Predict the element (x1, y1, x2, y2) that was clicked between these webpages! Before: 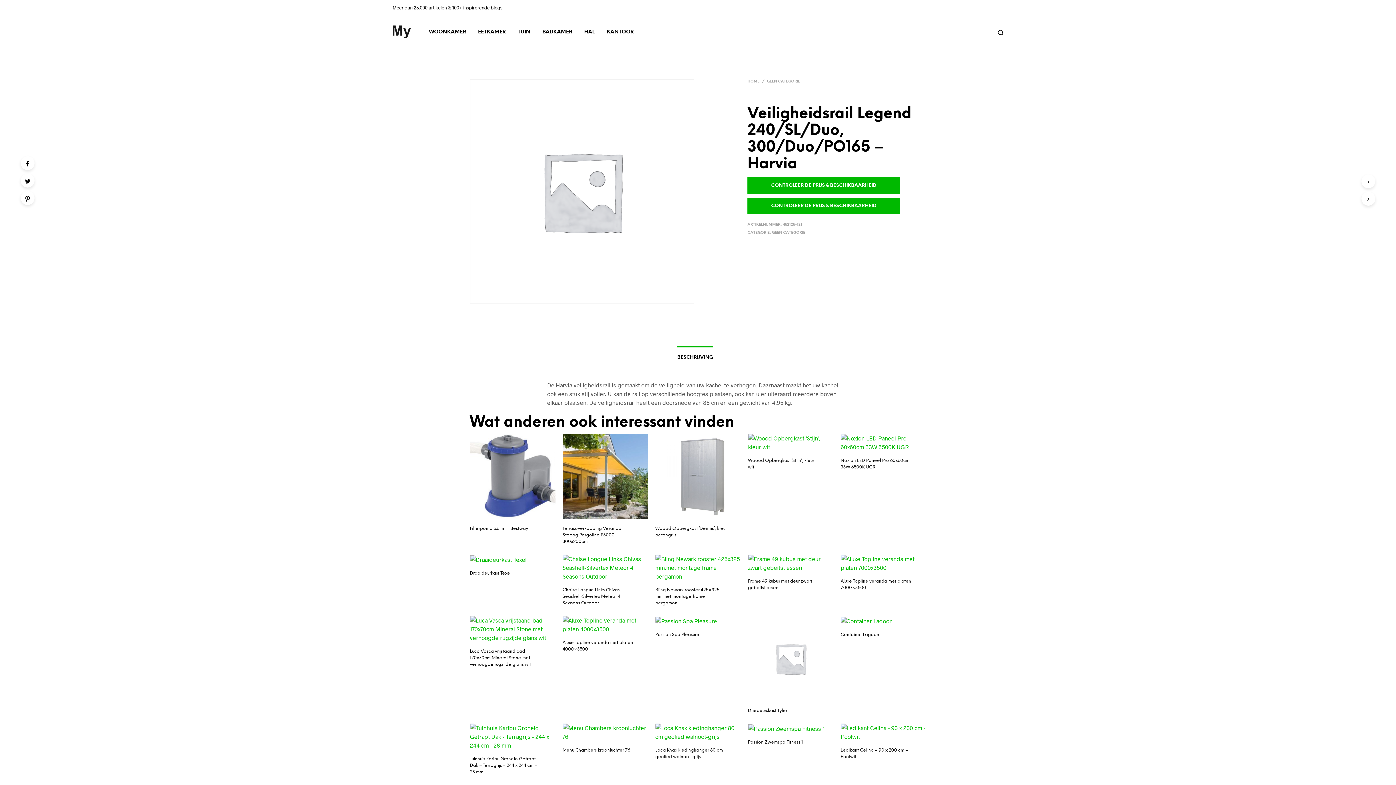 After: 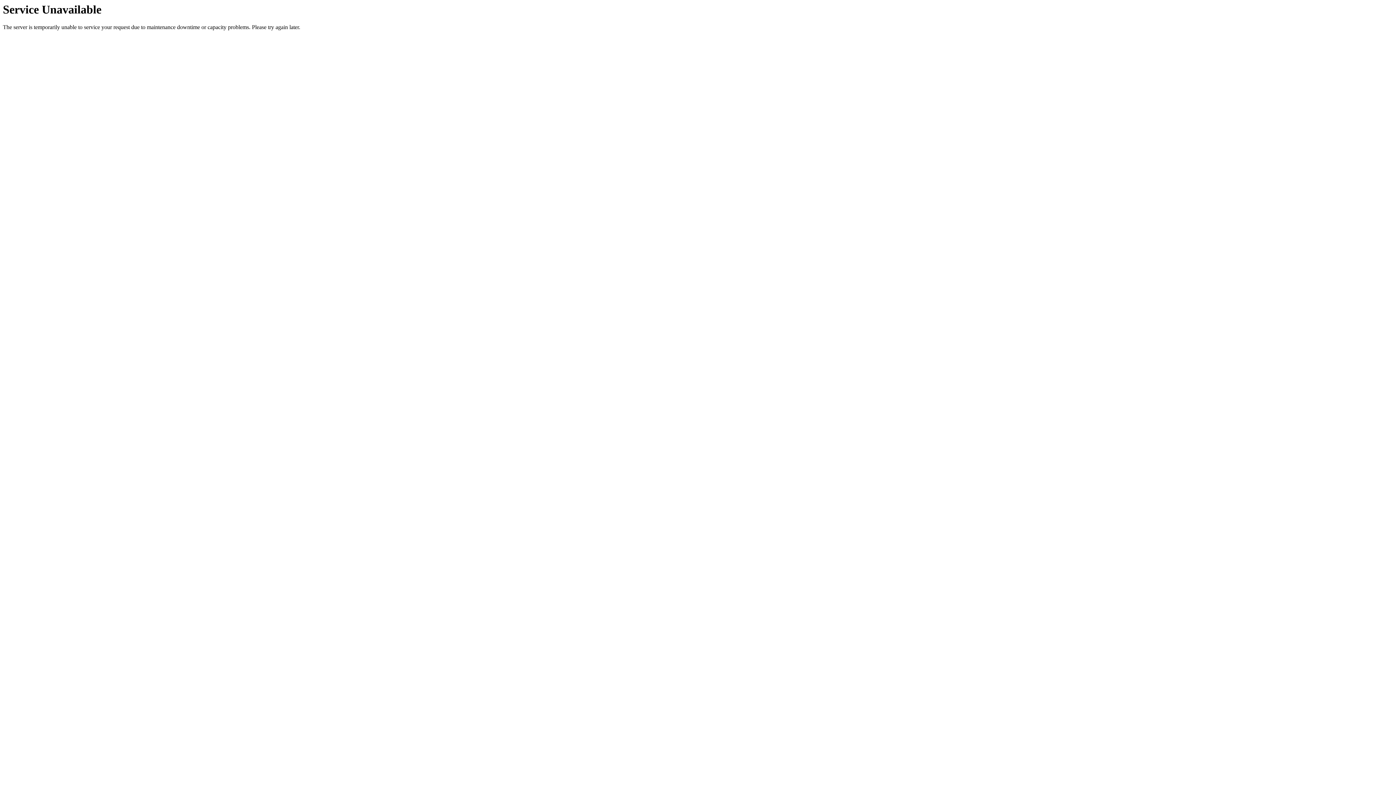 Action: label: HOME bbox: (747, 79, 762, 83)